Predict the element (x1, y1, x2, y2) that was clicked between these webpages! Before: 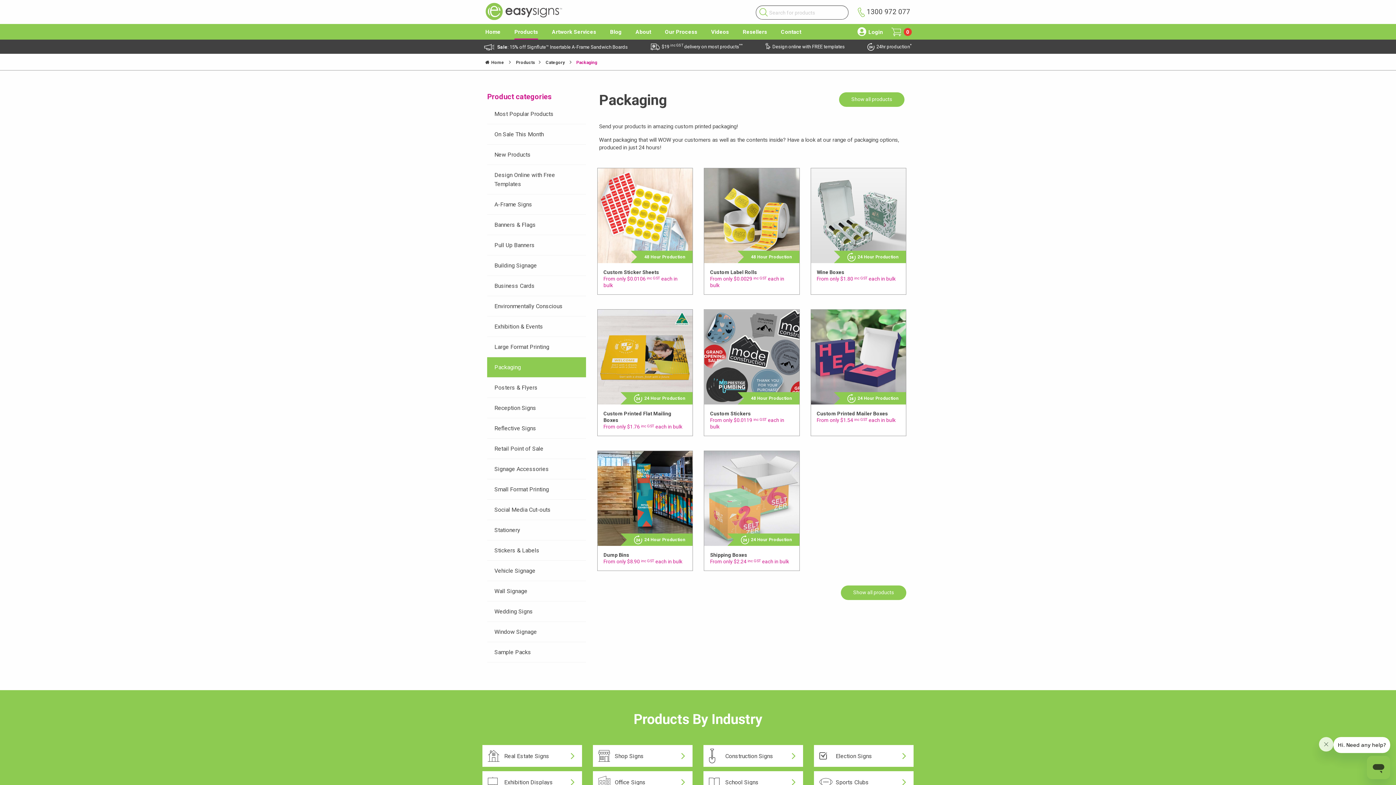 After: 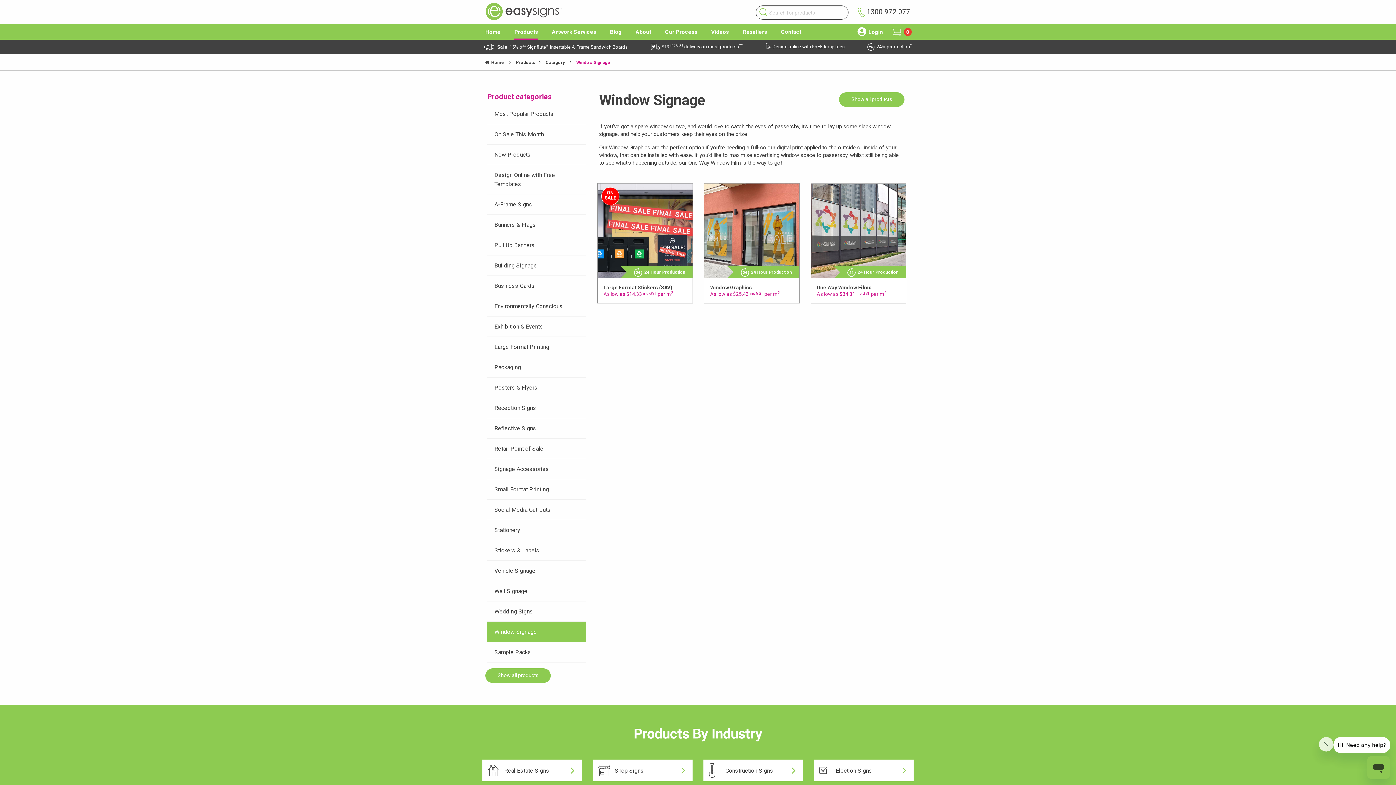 Action: label: Window Signage bbox: (487, 622, 586, 642)